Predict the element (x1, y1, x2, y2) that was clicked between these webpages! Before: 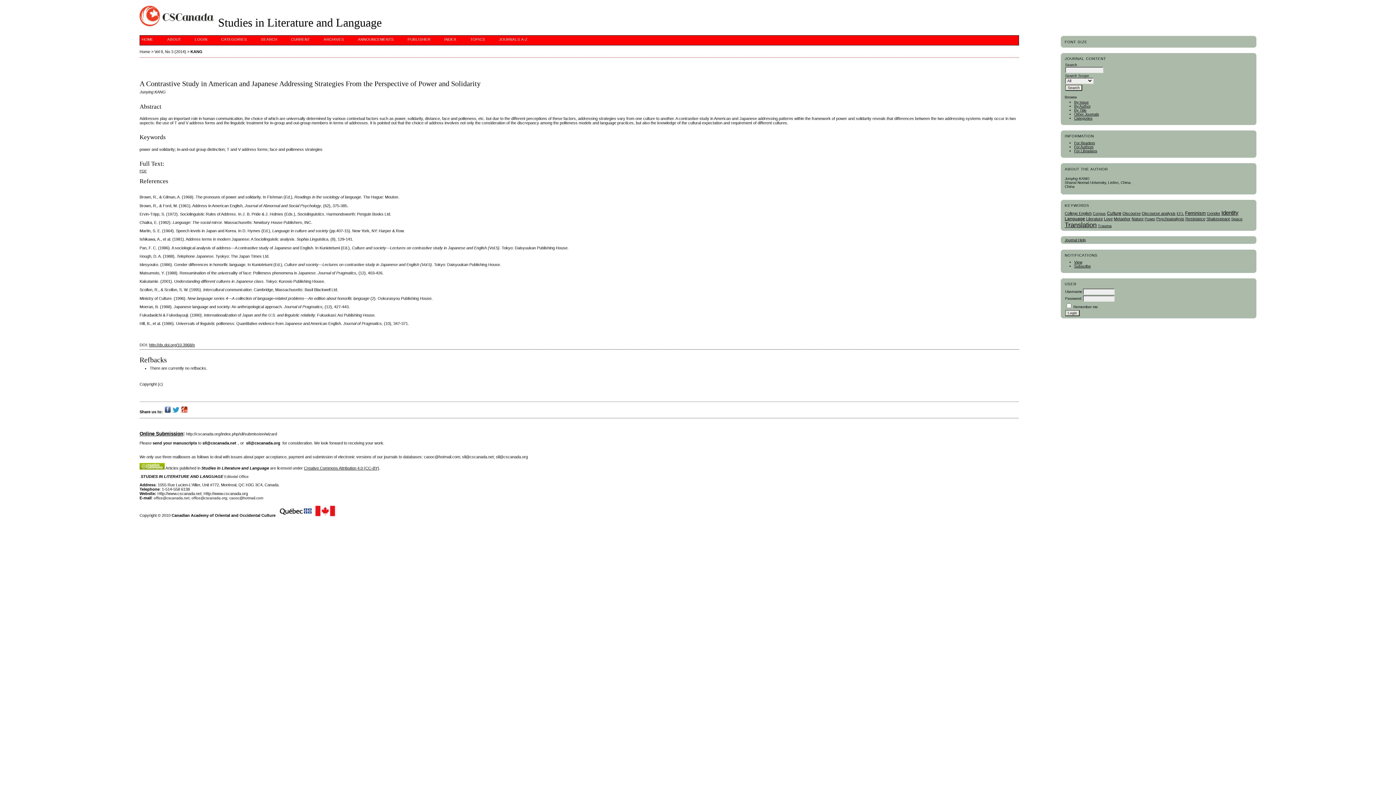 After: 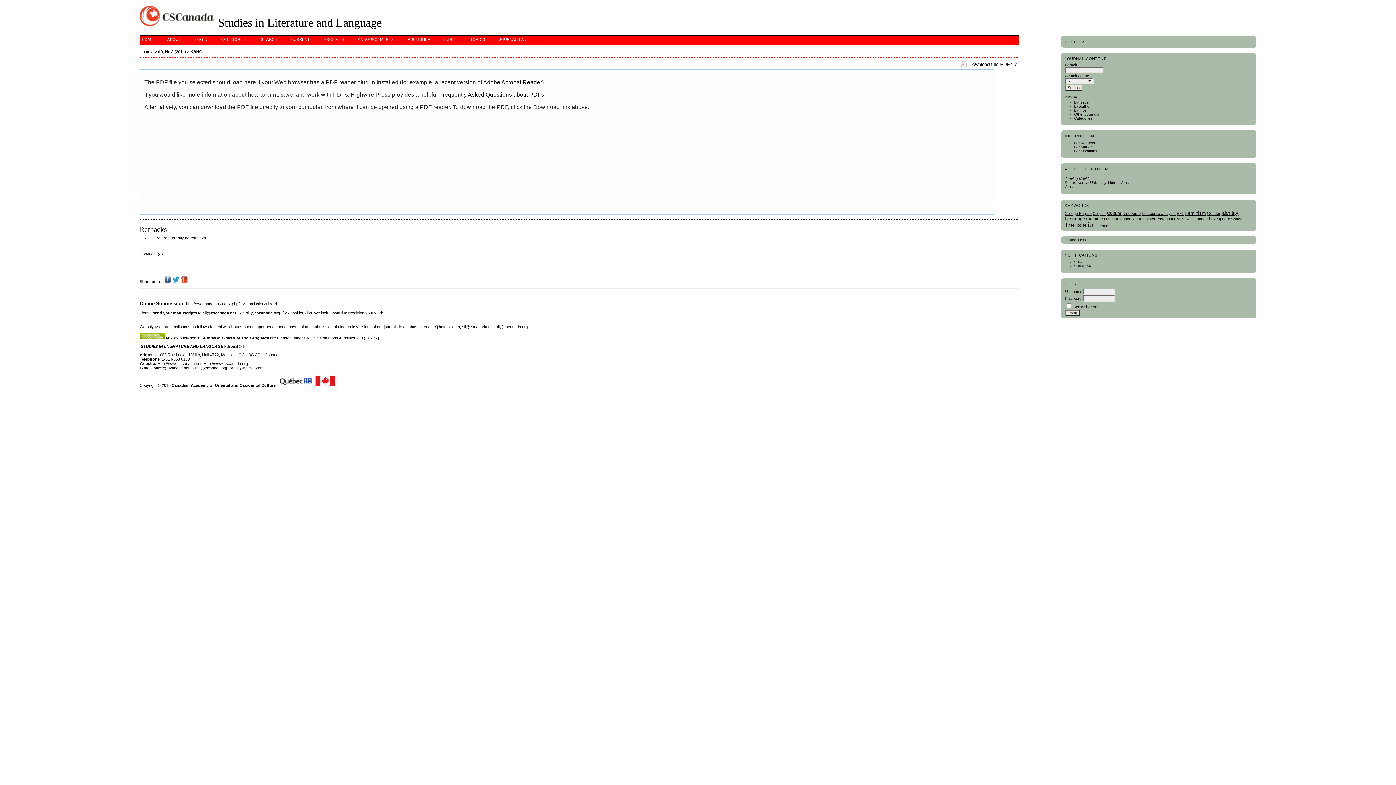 Action: bbox: (139, 169, 146, 173) label: PDF